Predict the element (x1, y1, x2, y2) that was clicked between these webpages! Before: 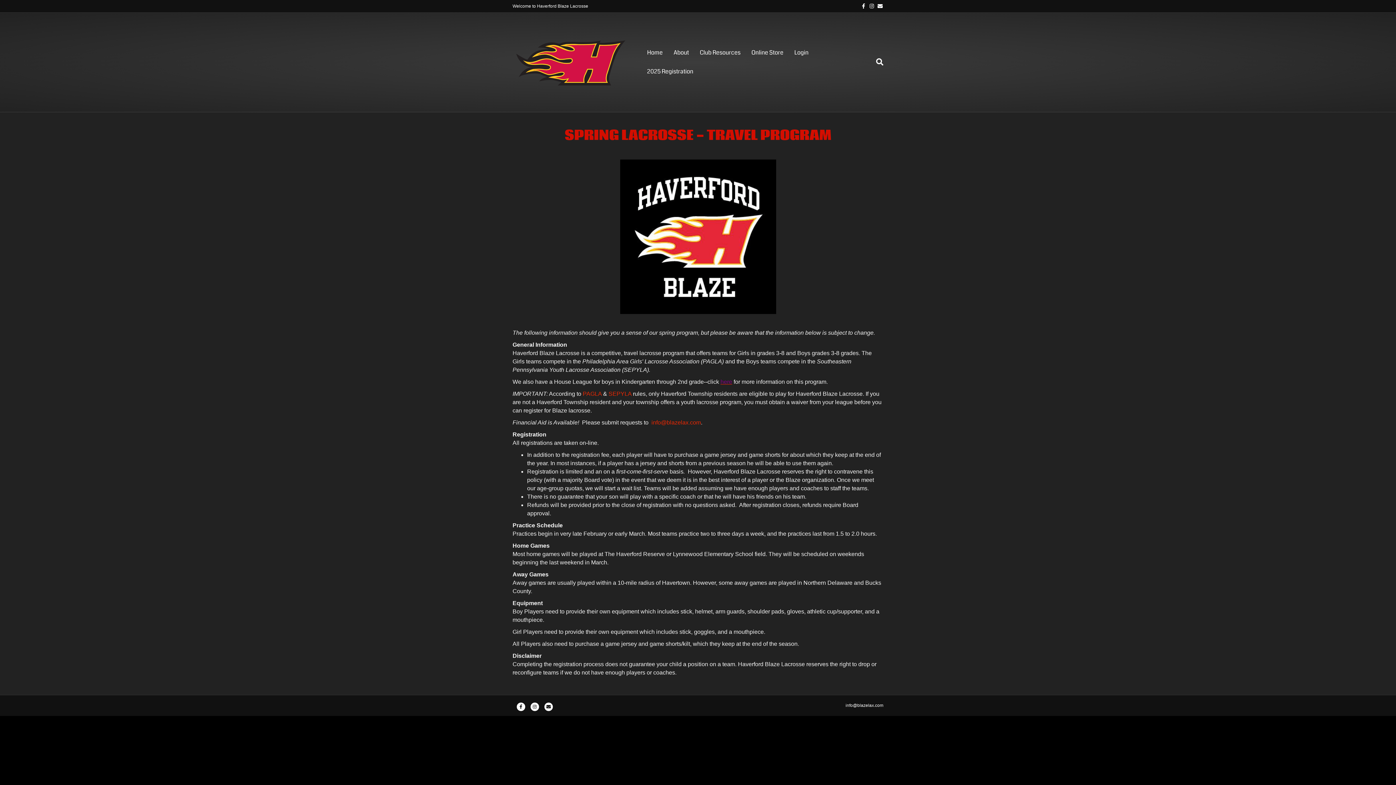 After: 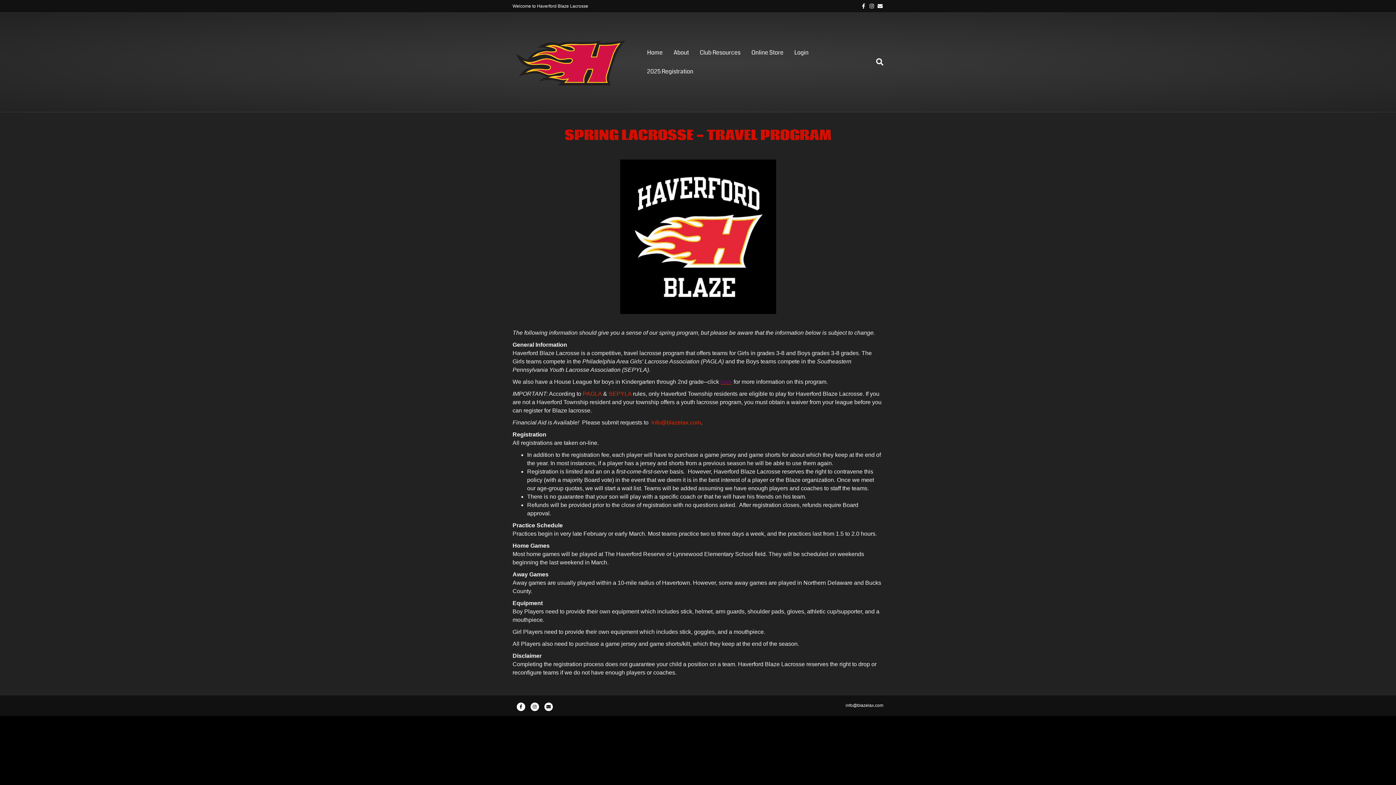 Action: label: Facebook bbox: (515, 702, 526, 711)